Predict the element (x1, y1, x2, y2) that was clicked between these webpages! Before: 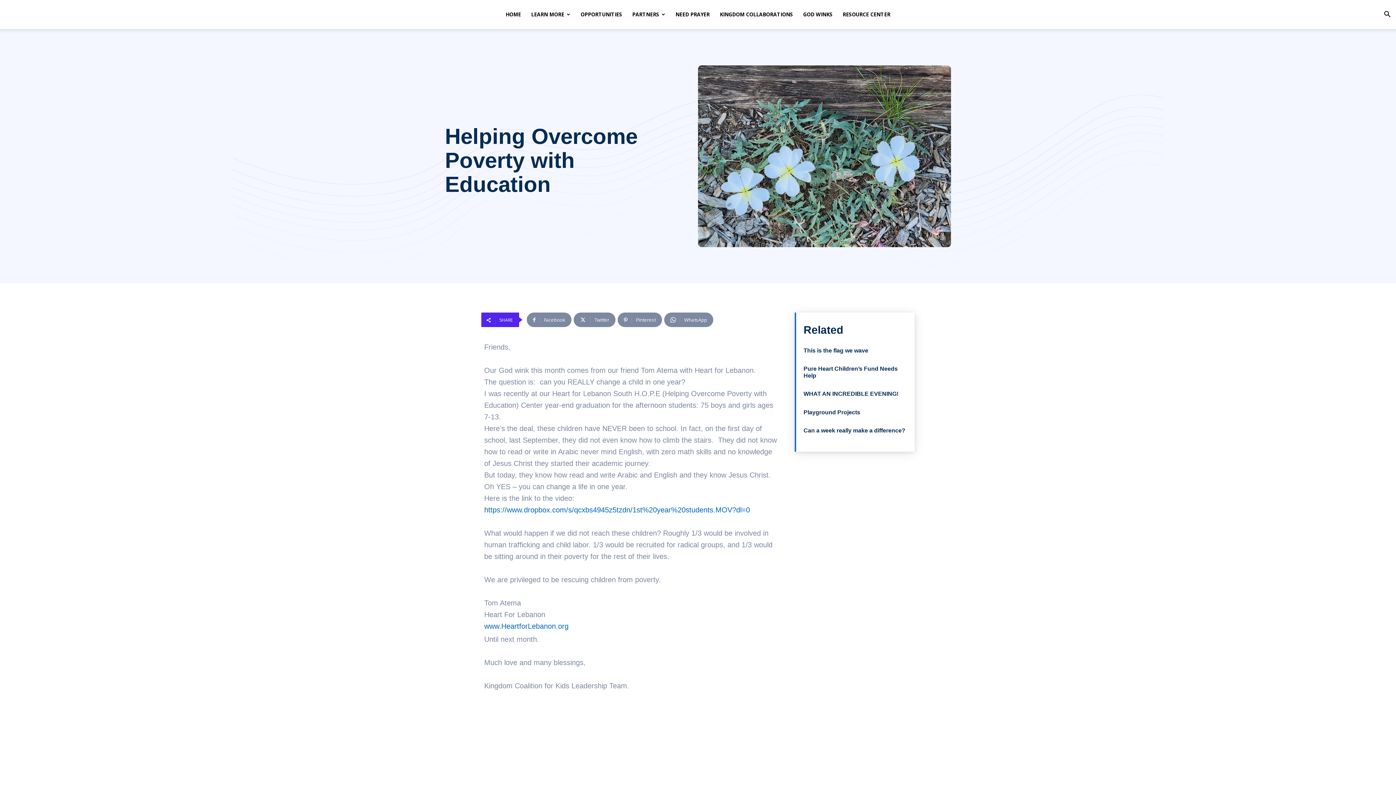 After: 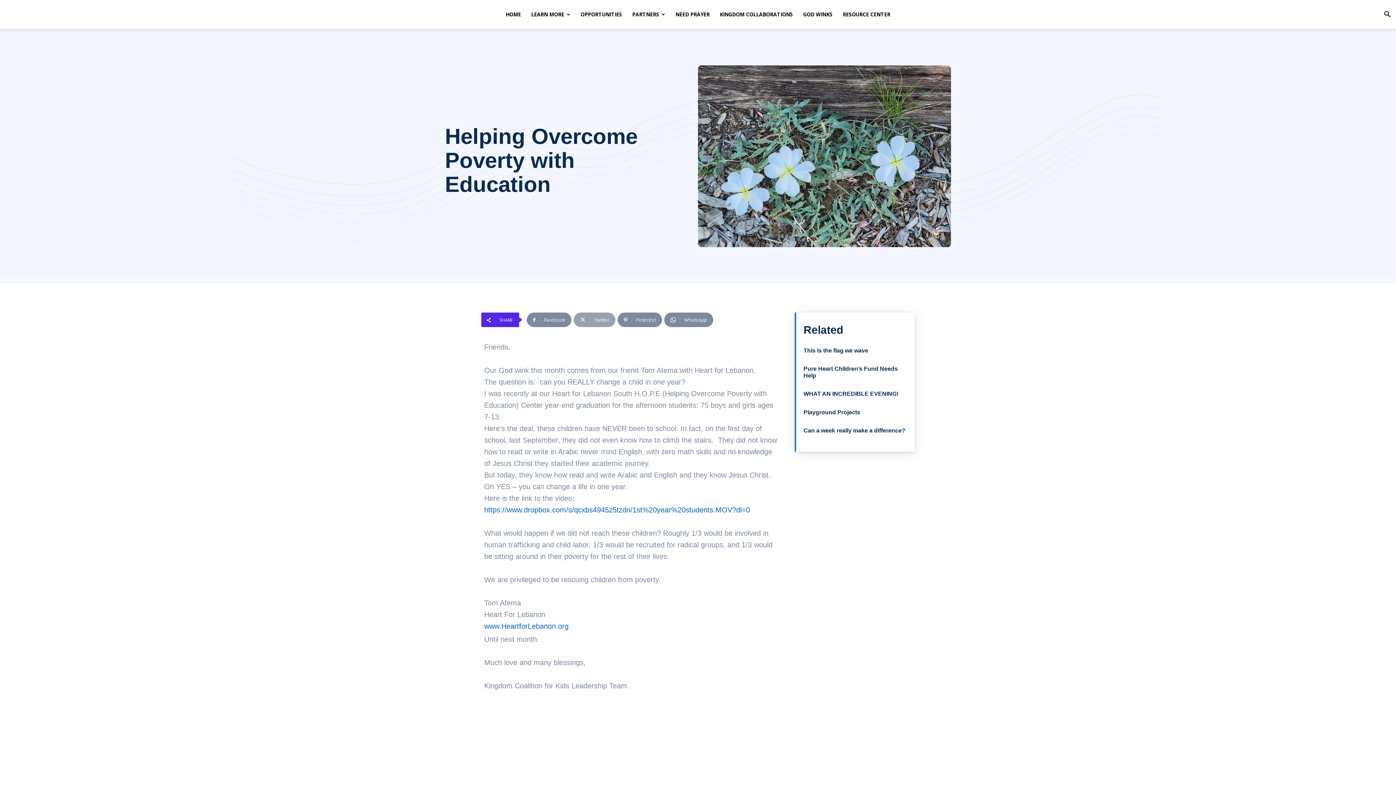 Action: label: Twitter bbox: (573, 312, 615, 327)